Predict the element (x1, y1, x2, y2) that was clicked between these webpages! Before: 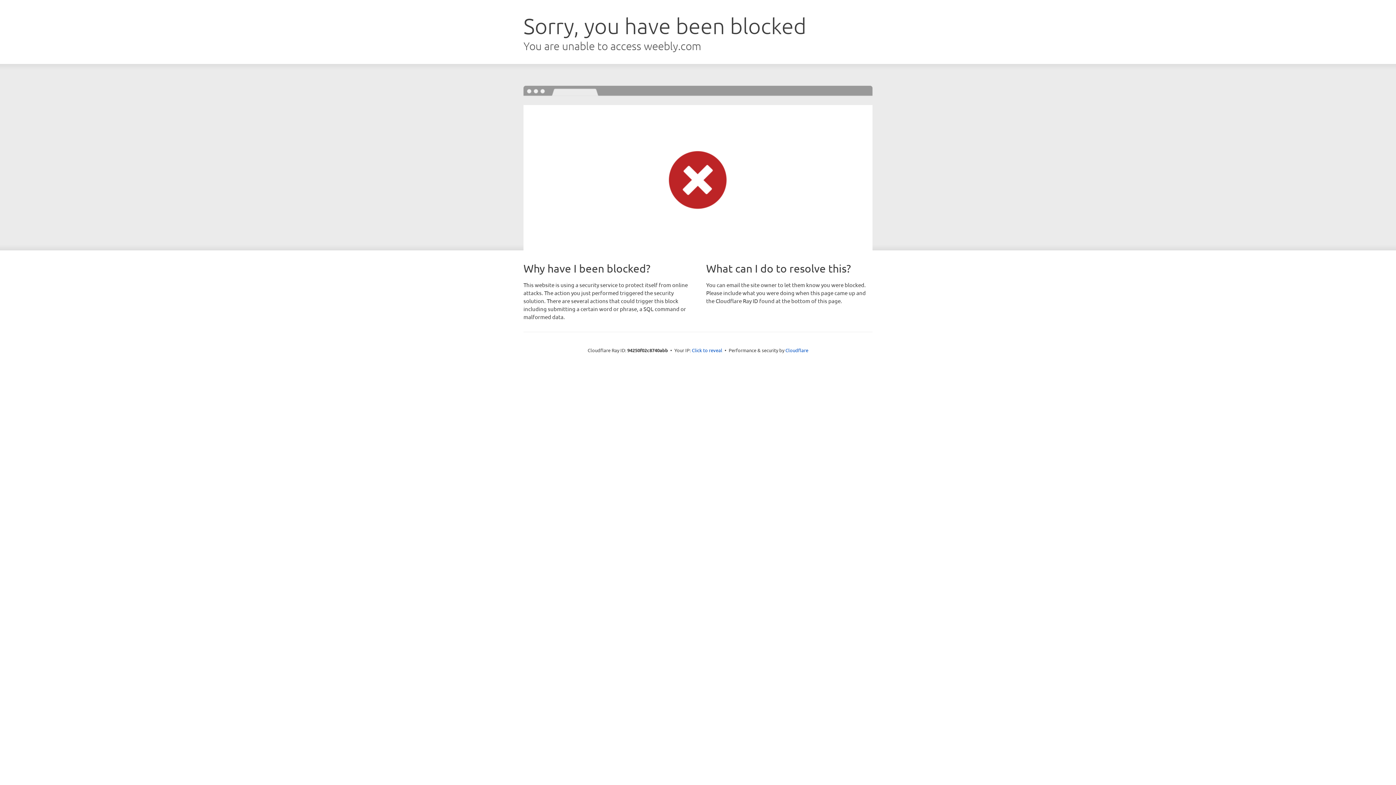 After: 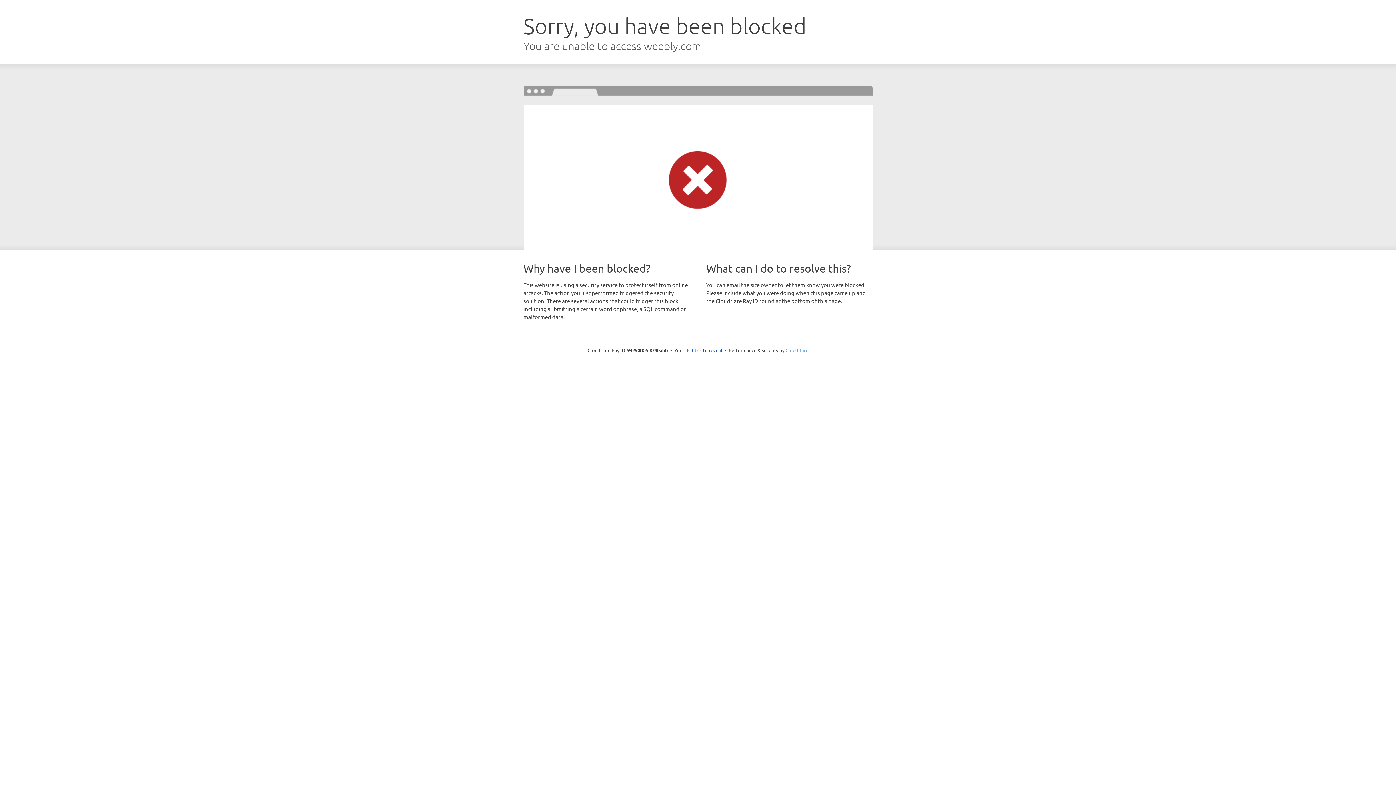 Action: bbox: (785, 347, 808, 353) label: Cloudflare